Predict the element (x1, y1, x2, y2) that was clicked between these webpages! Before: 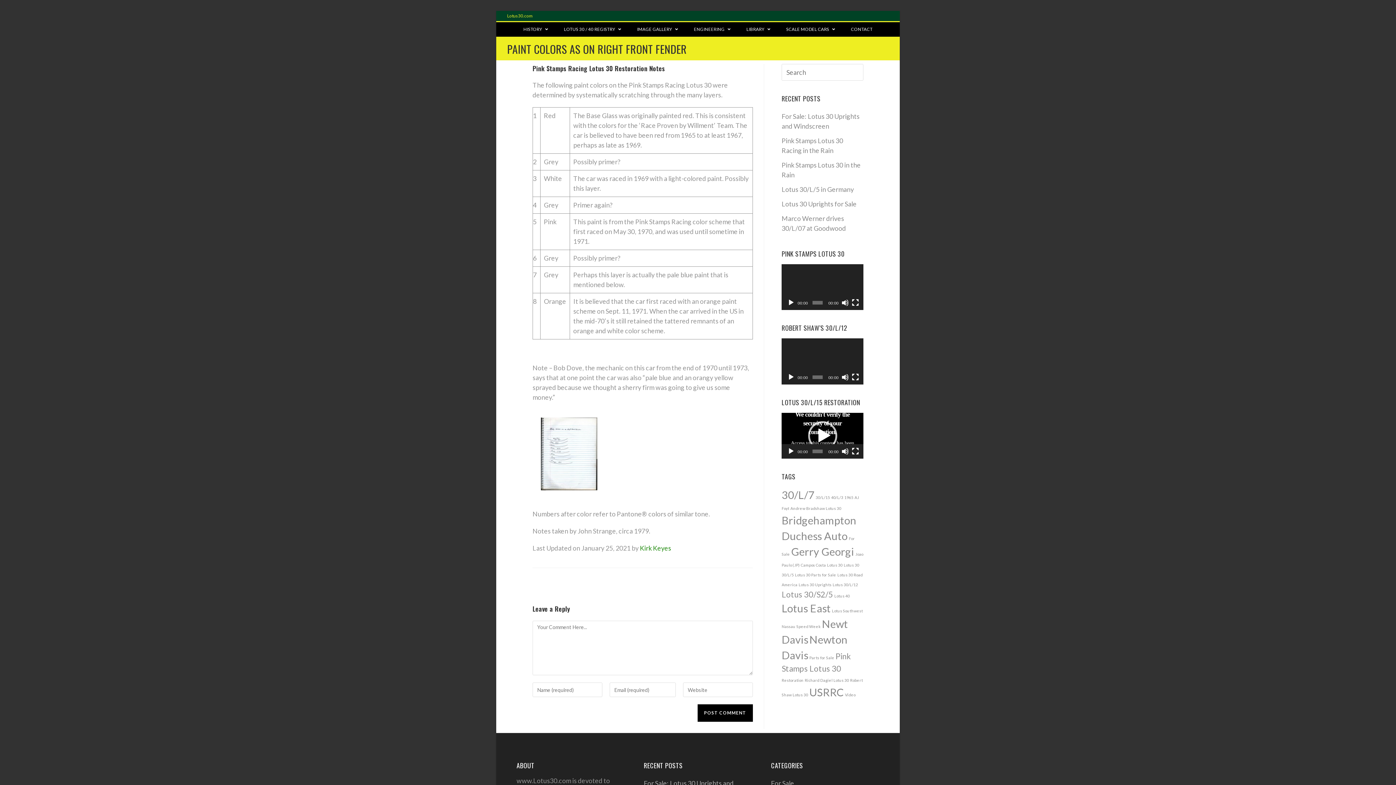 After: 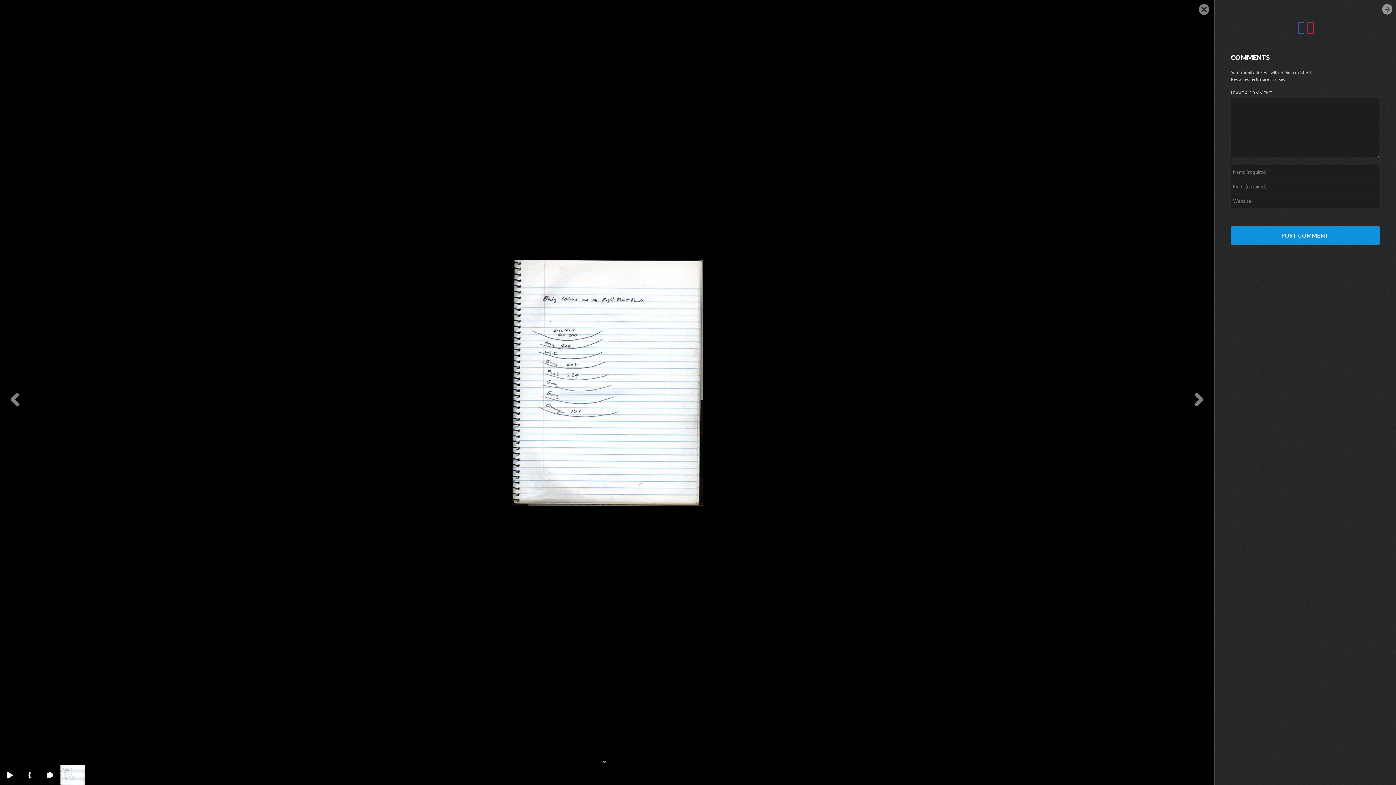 Action: bbox: (533, 417, 605, 490)